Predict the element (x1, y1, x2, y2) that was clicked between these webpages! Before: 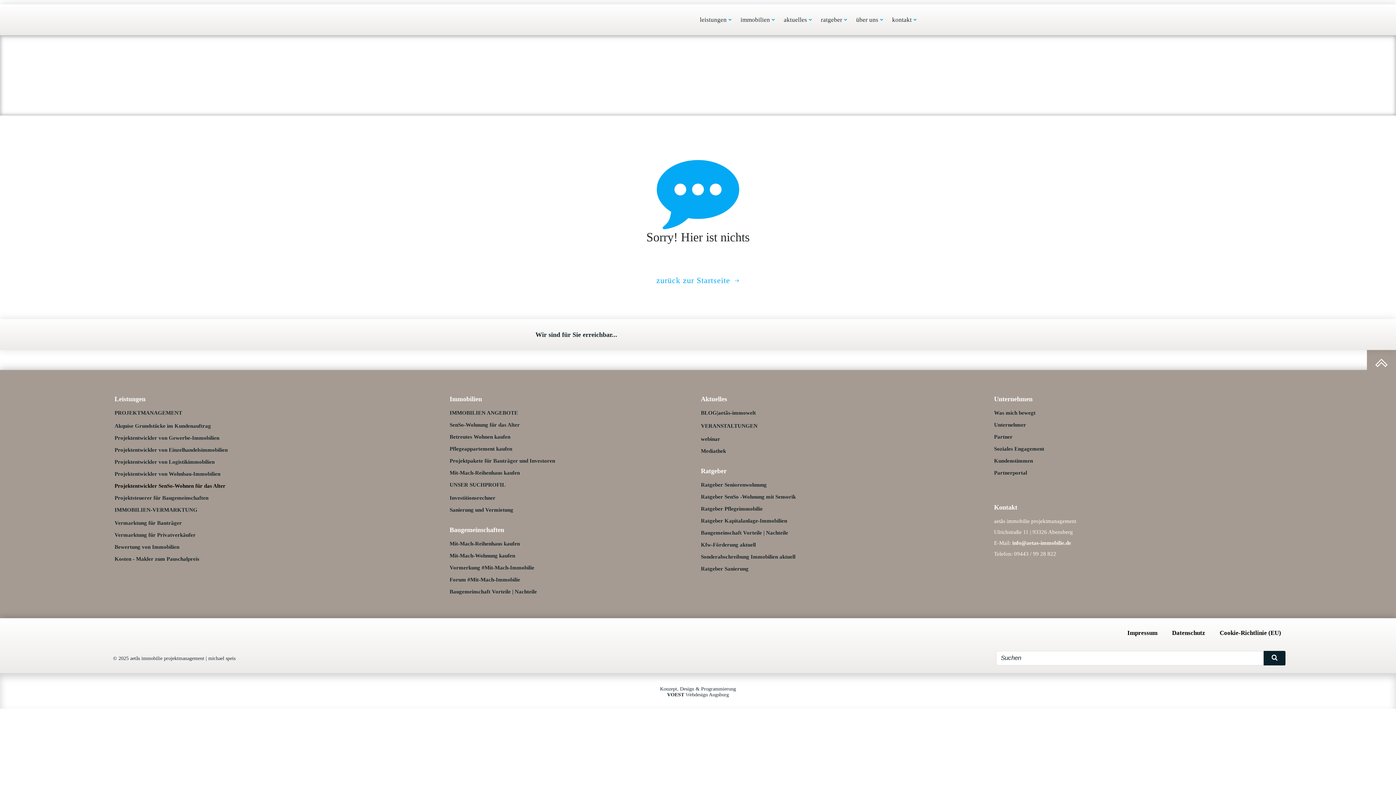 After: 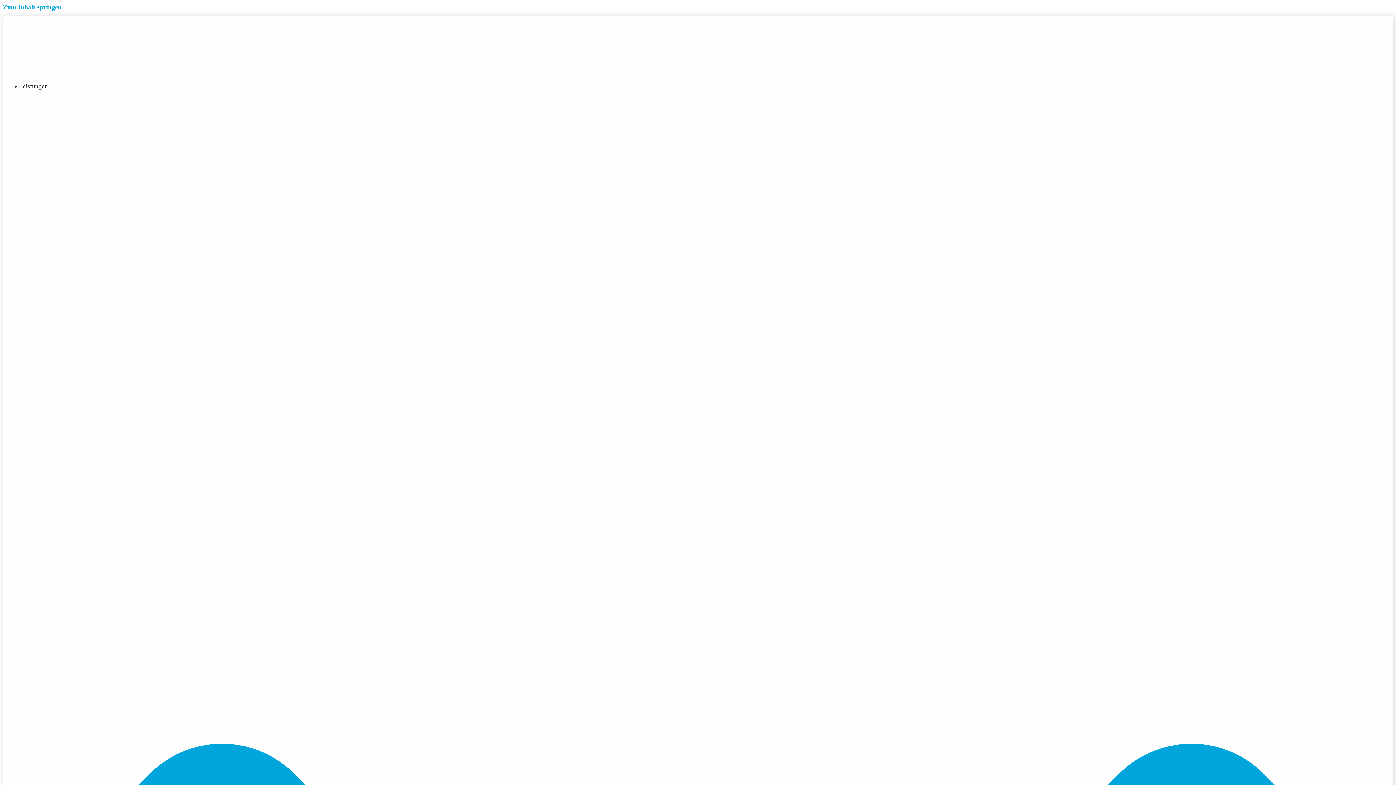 Action: label: Soziales Engagement bbox: (994, 446, 1044, 452)